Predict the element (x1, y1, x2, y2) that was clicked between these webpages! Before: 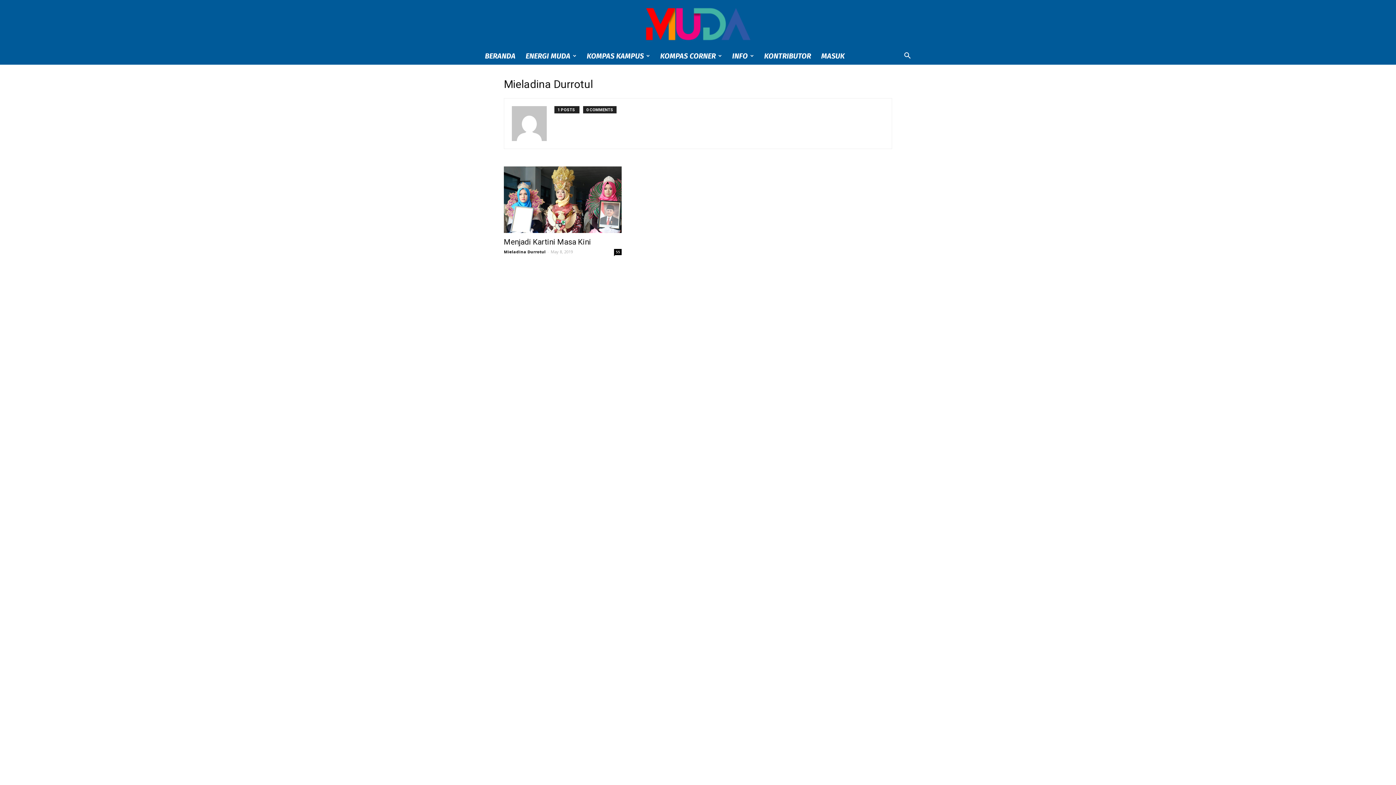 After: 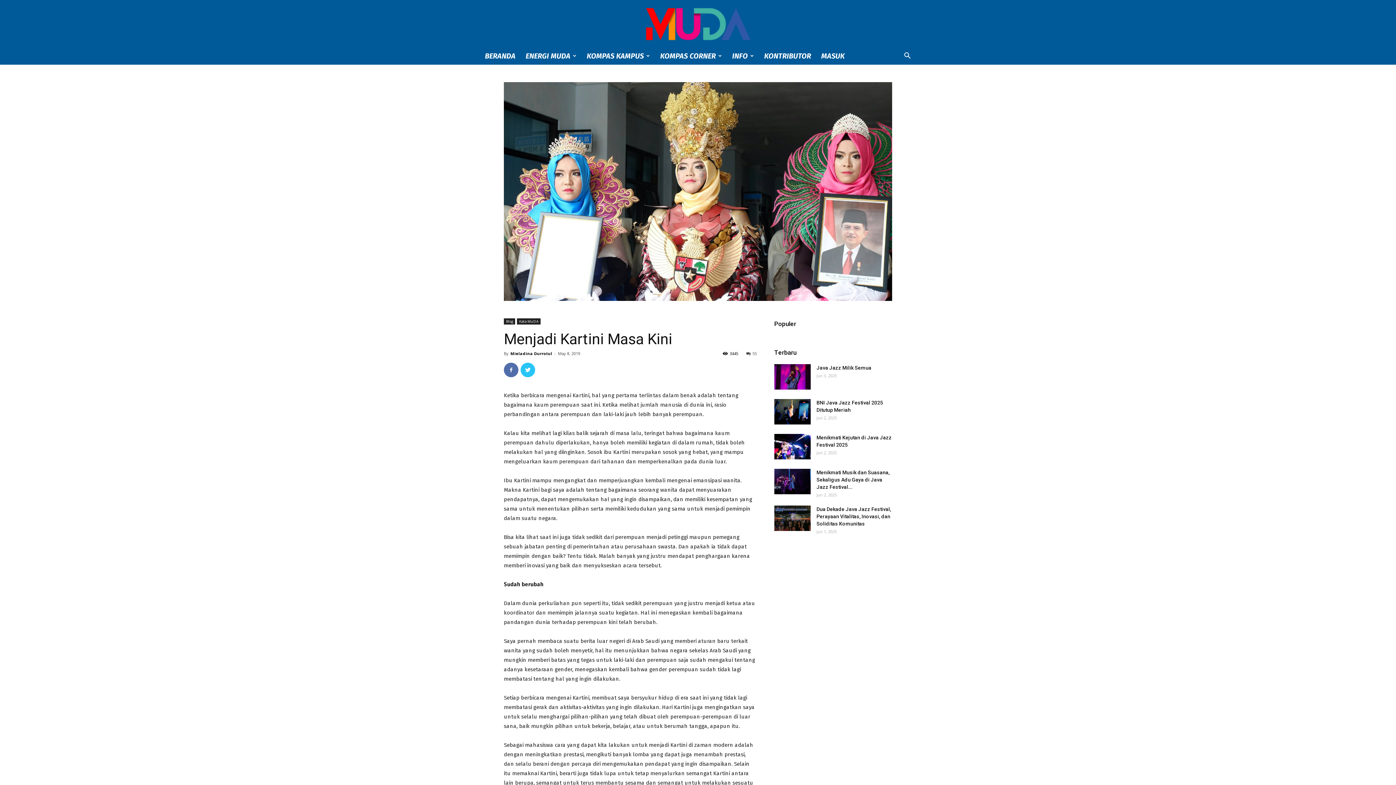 Action: bbox: (504, 237, 591, 246) label: Menjadi Kartini Masa Kini